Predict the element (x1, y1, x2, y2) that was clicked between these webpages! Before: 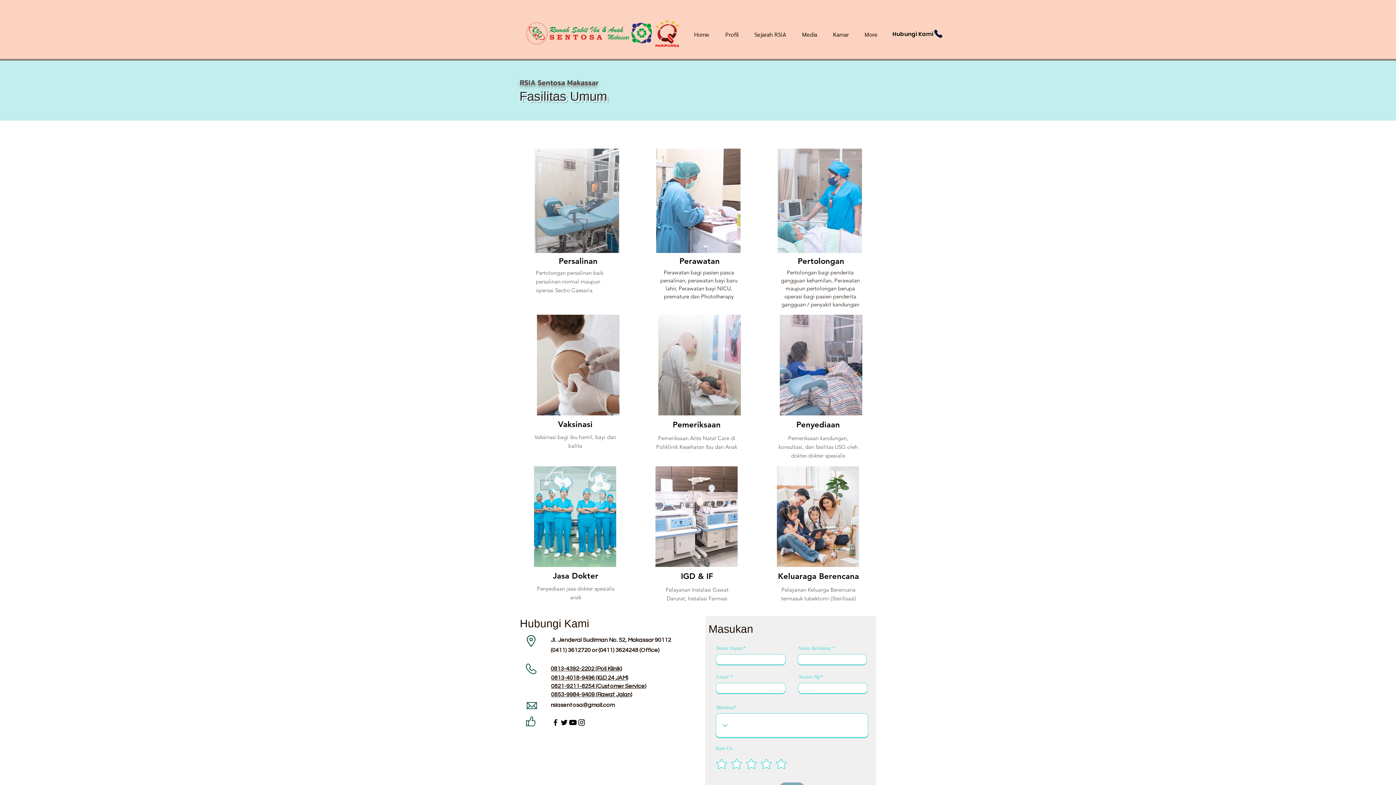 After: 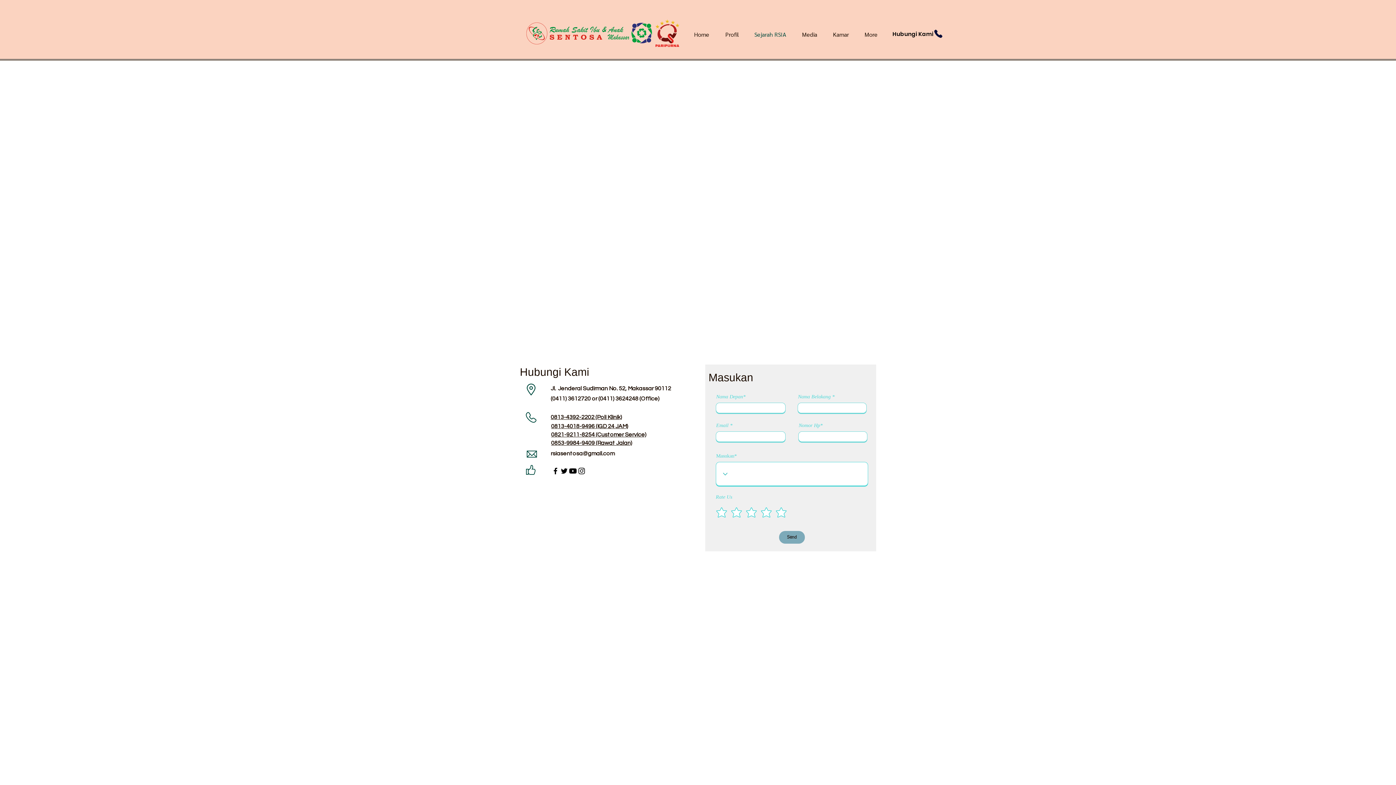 Action: label: Sejarah RSIA bbox: (749, 28, 796, 40)